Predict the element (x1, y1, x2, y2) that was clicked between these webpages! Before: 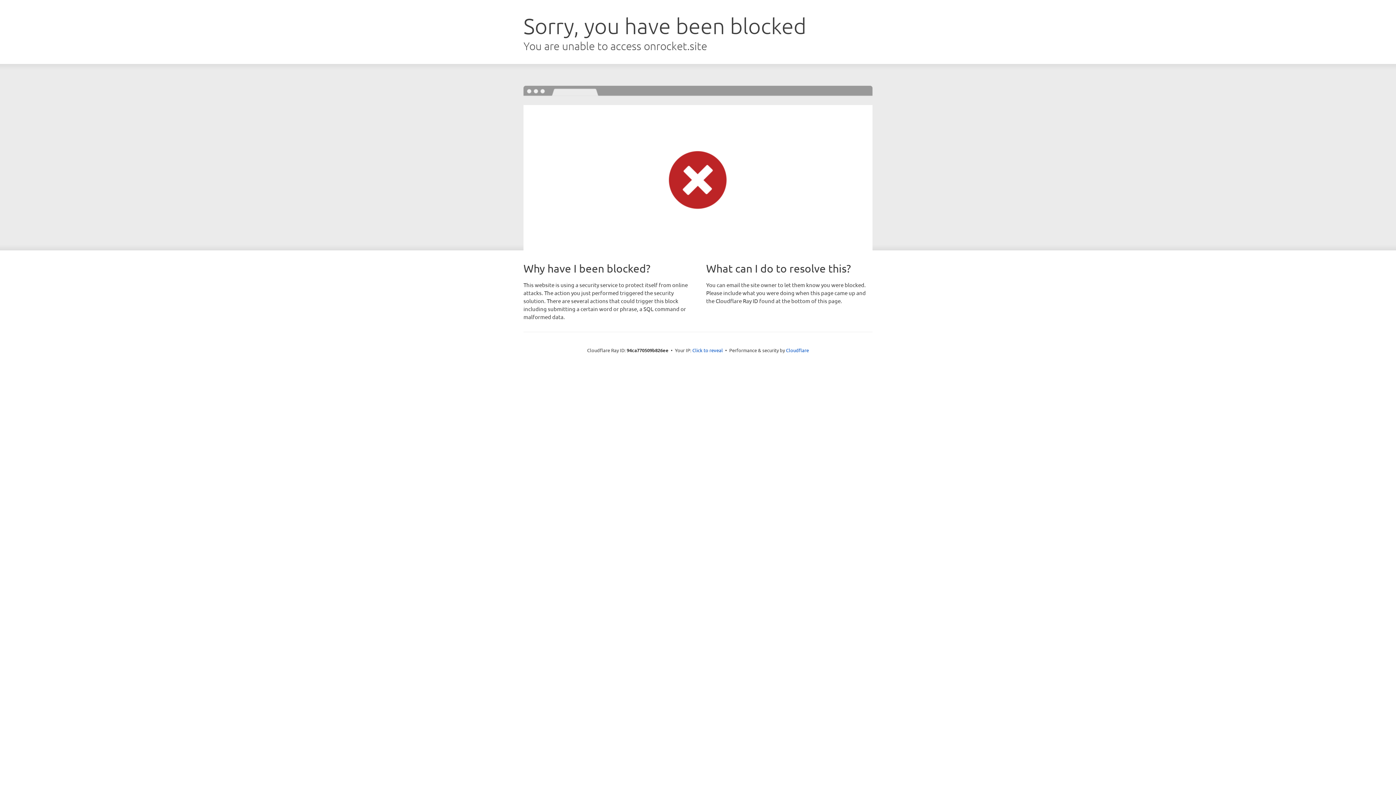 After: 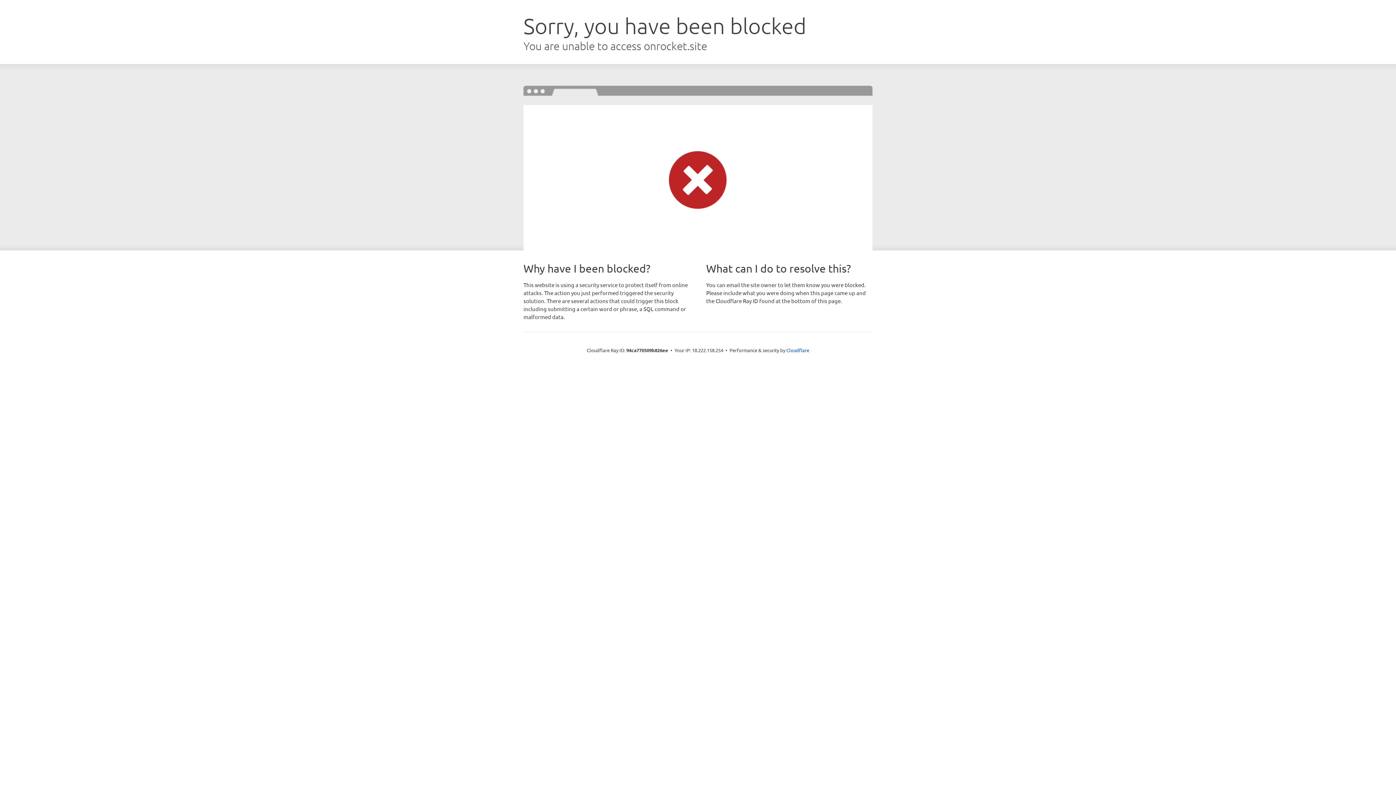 Action: bbox: (692, 346, 723, 353) label: Click to reveal